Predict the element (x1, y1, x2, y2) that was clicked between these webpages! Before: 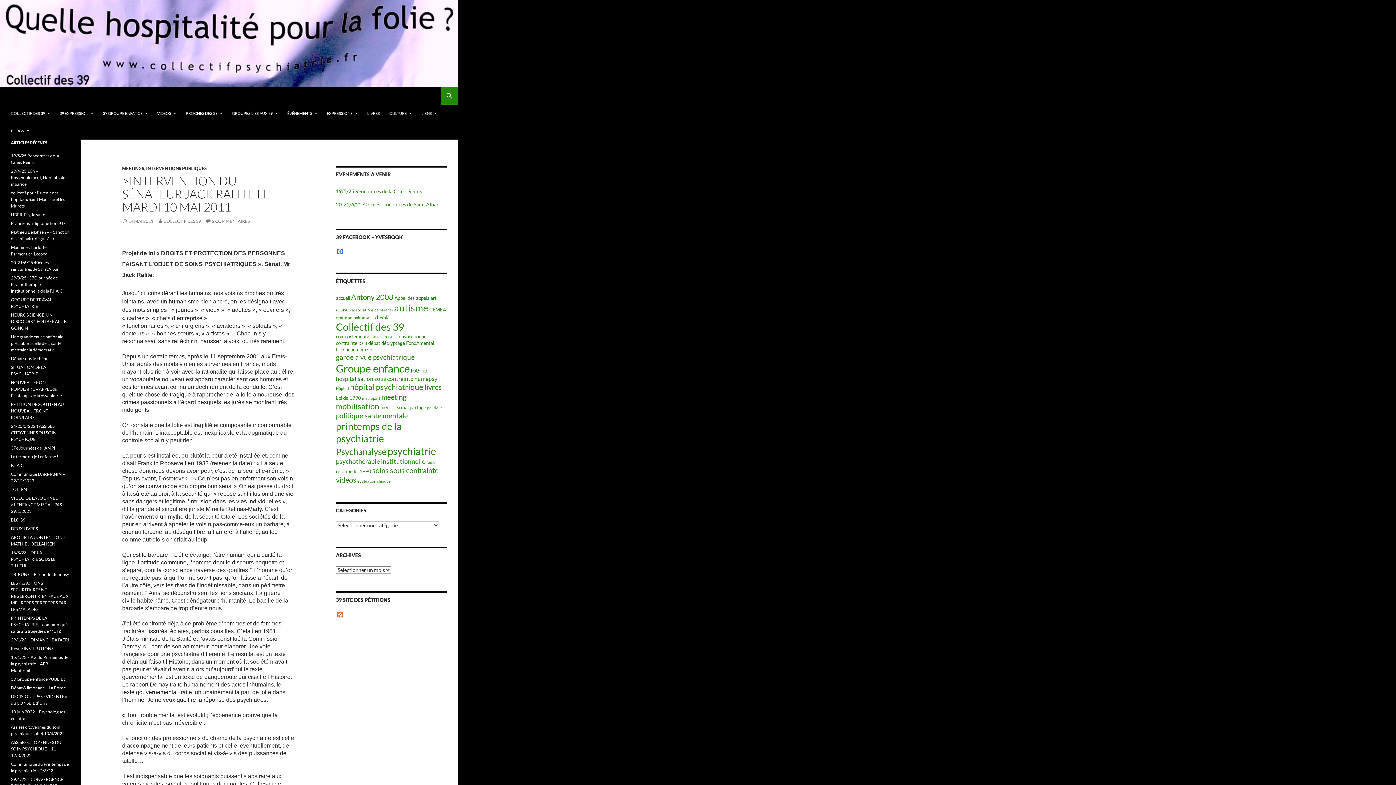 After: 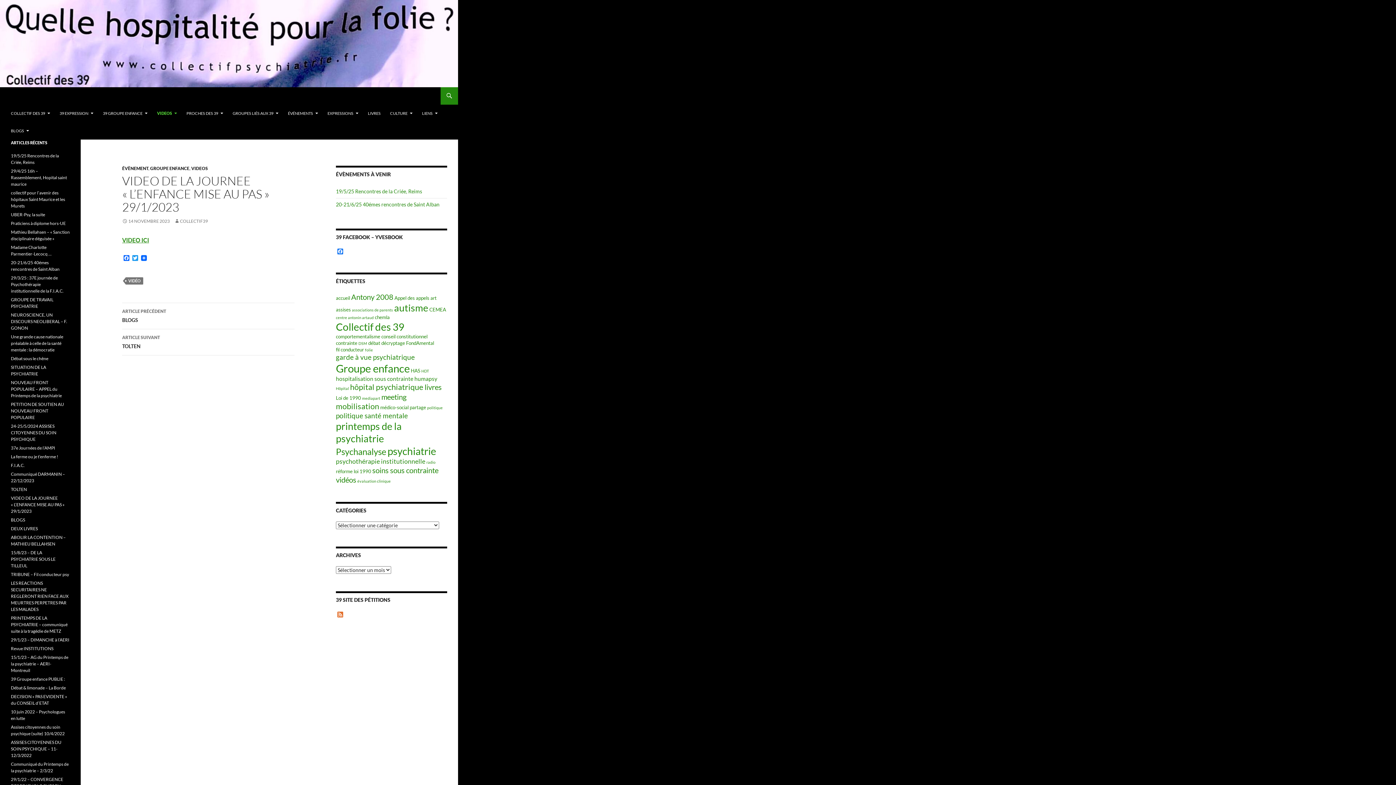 Action: label: VIDEO DE LA JOURNEE « L’ENFANCE MISE AU PAS » 29/1/2023 bbox: (10, 495, 64, 514)